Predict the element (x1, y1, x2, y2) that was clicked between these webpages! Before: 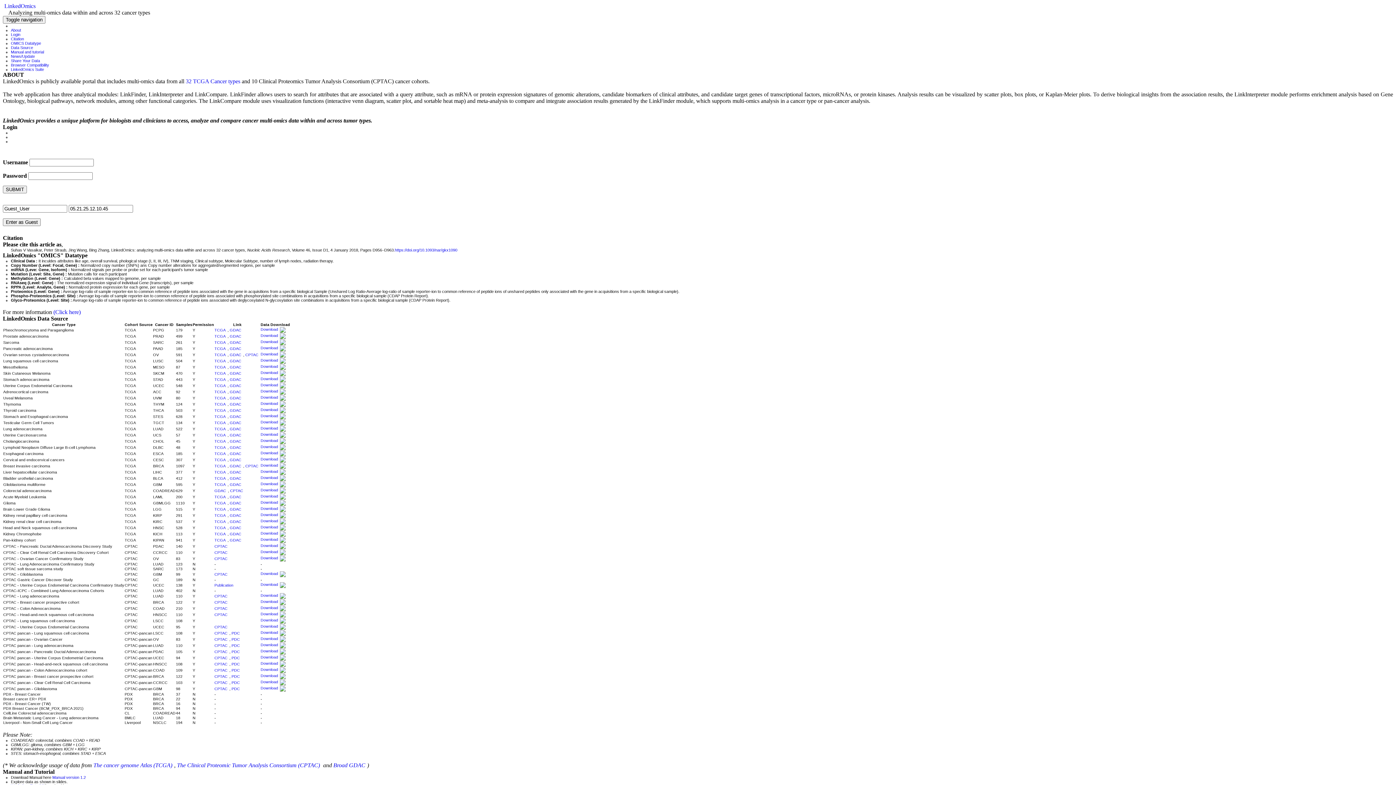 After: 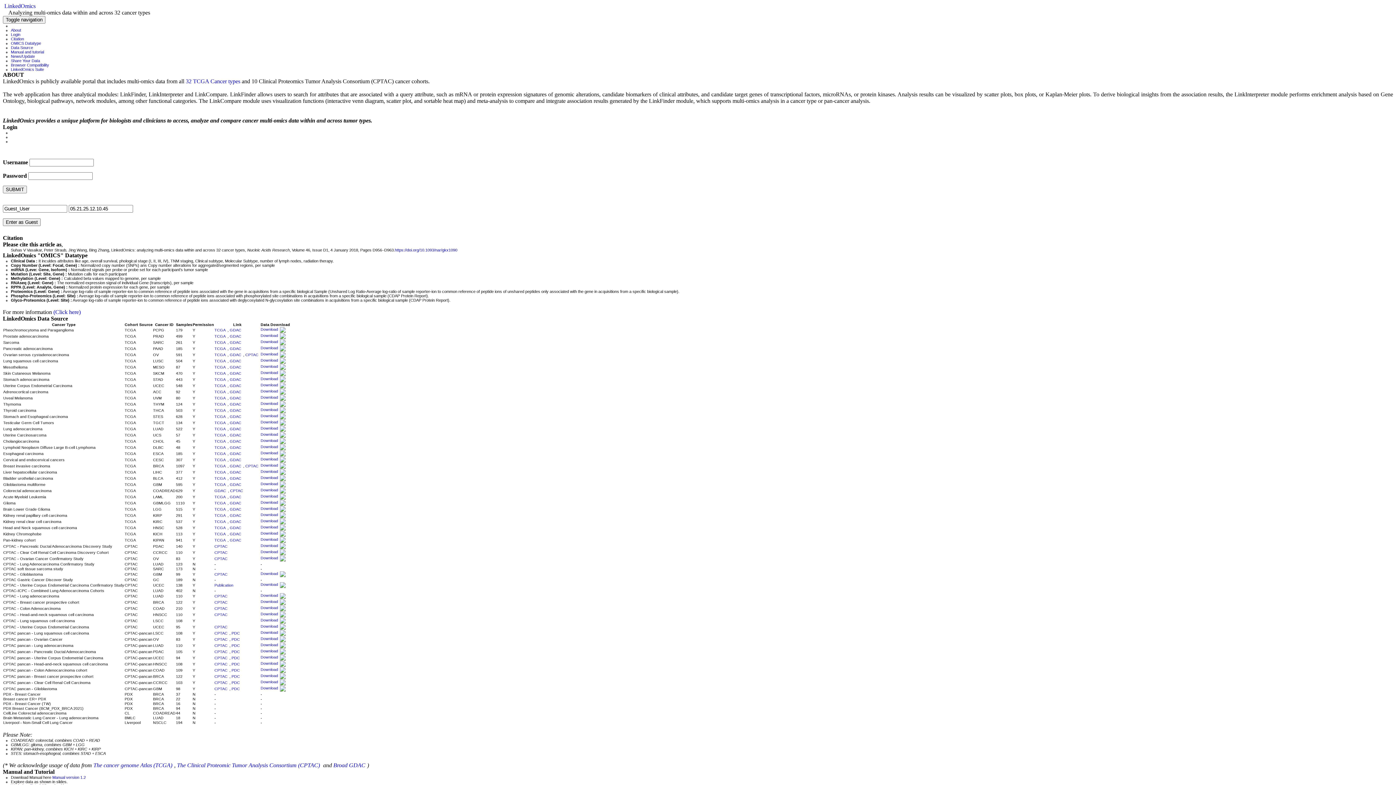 Action: label: GDAC bbox: (229, 508, 243, 512)